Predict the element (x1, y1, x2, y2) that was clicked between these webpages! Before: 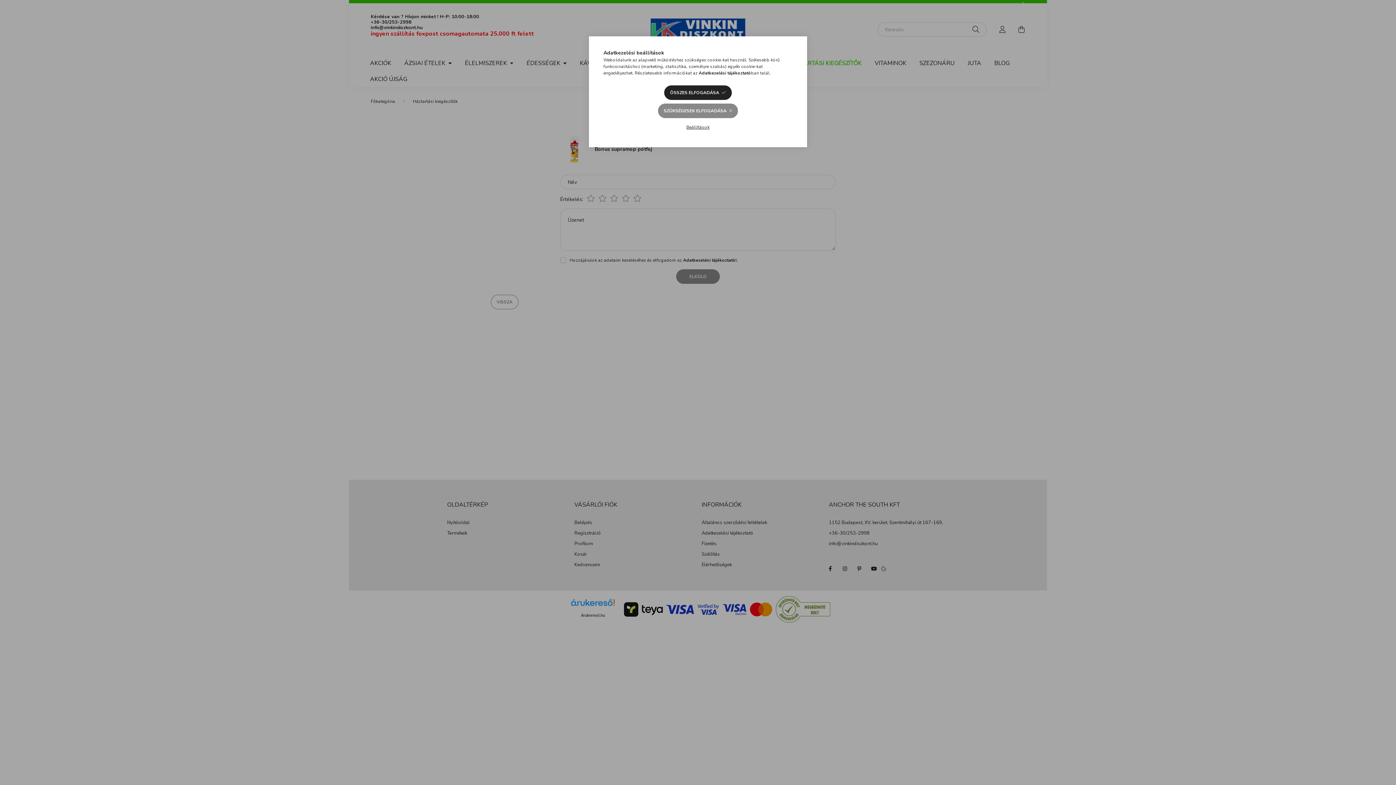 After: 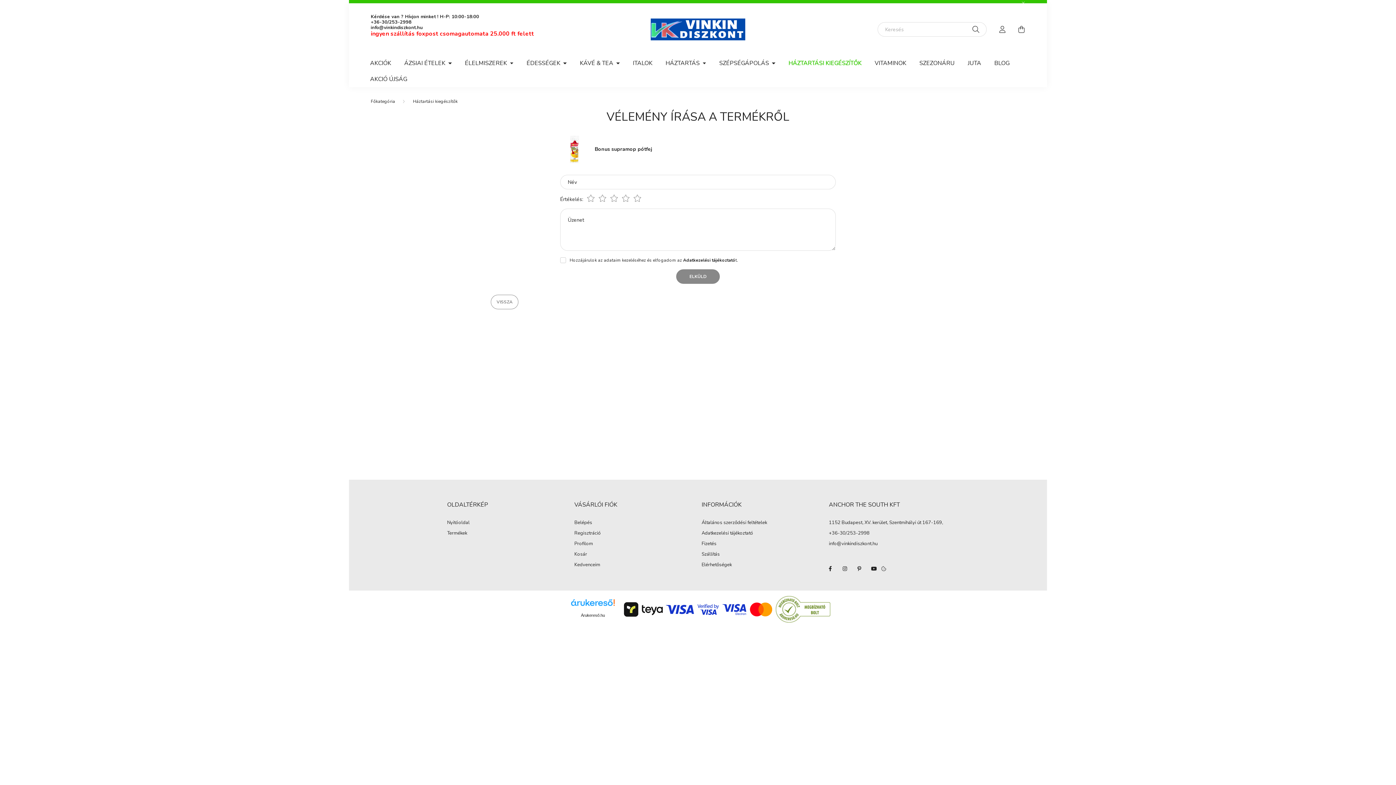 Action: bbox: (658, 103, 738, 118) label: SZÜKSÉGESEK ELFOGADÁSA